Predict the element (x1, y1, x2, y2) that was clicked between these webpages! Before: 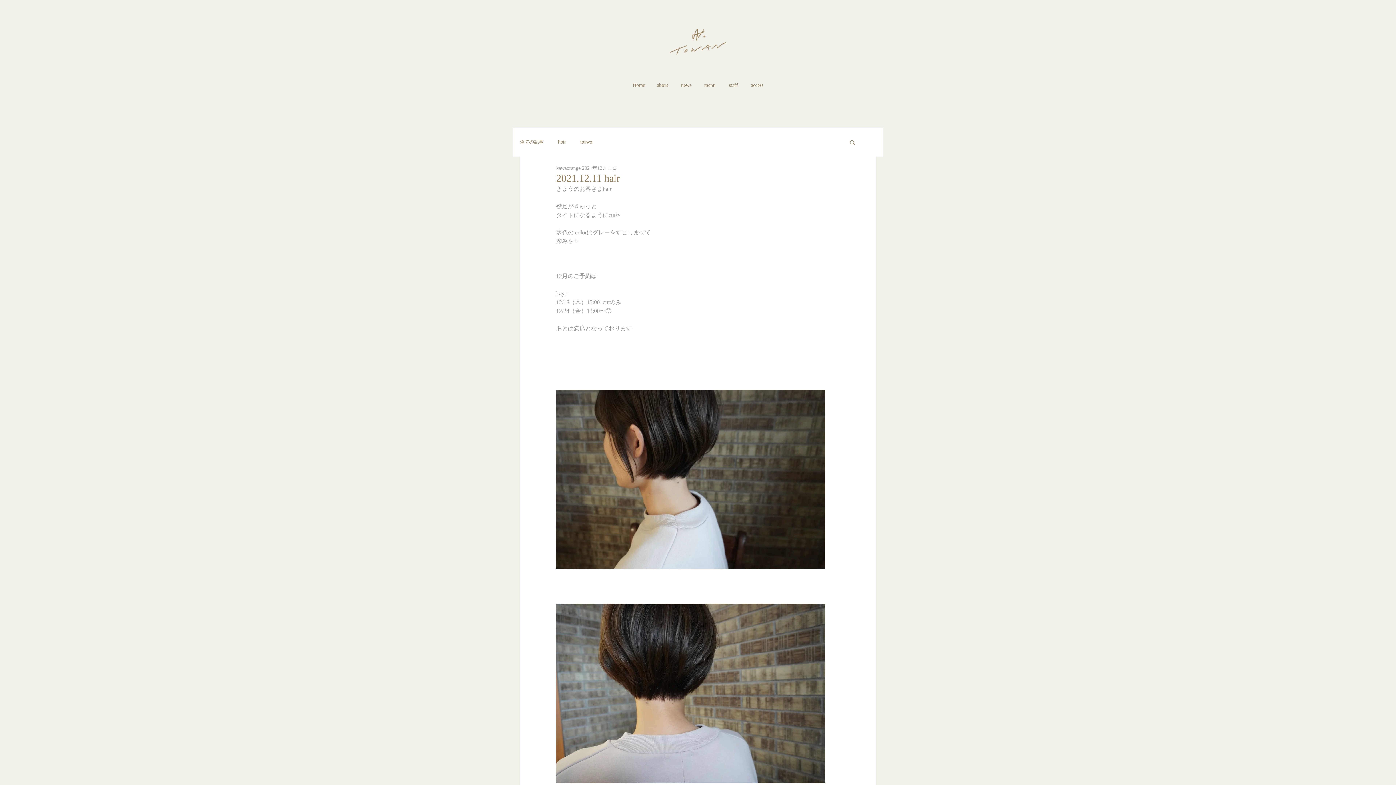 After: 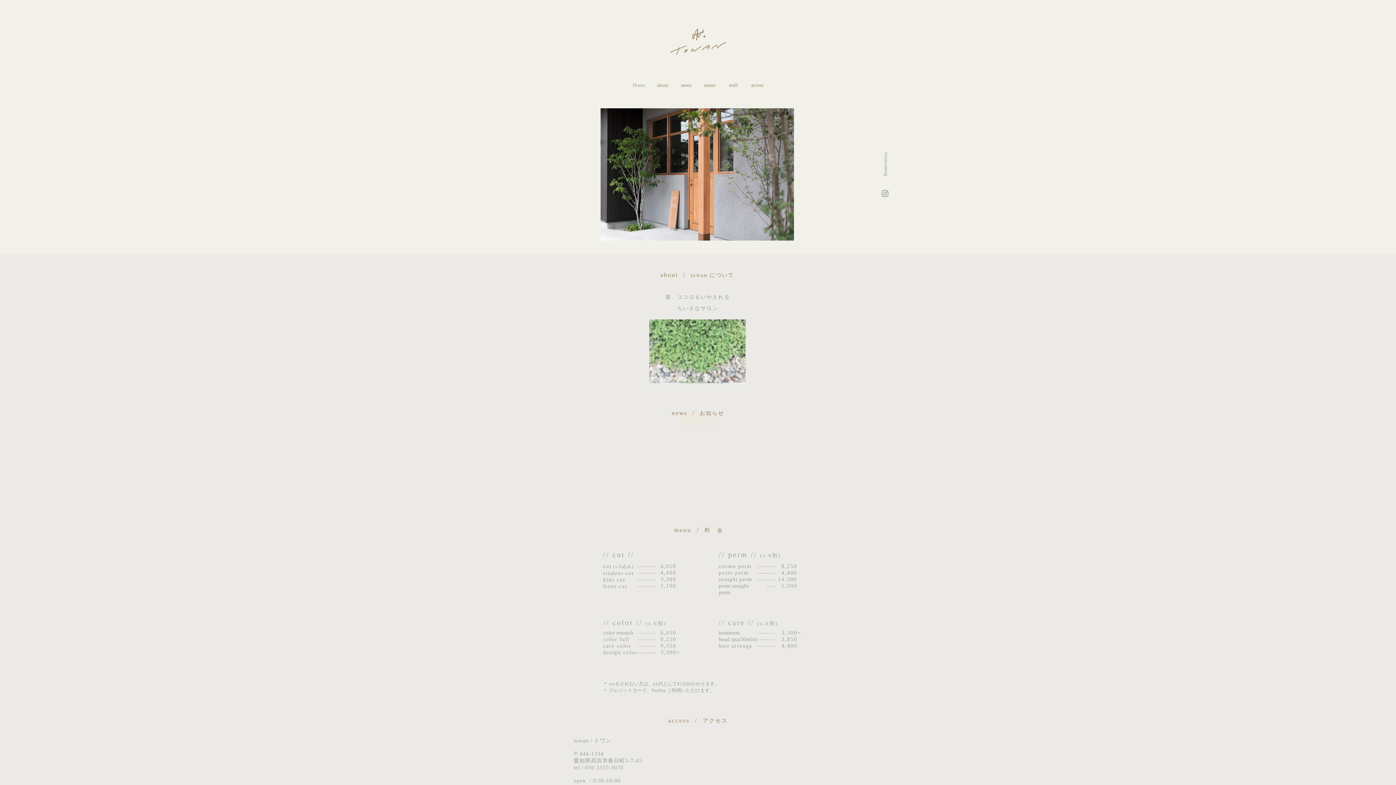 Action: bbox: (650, 80, 674, 90) label: about